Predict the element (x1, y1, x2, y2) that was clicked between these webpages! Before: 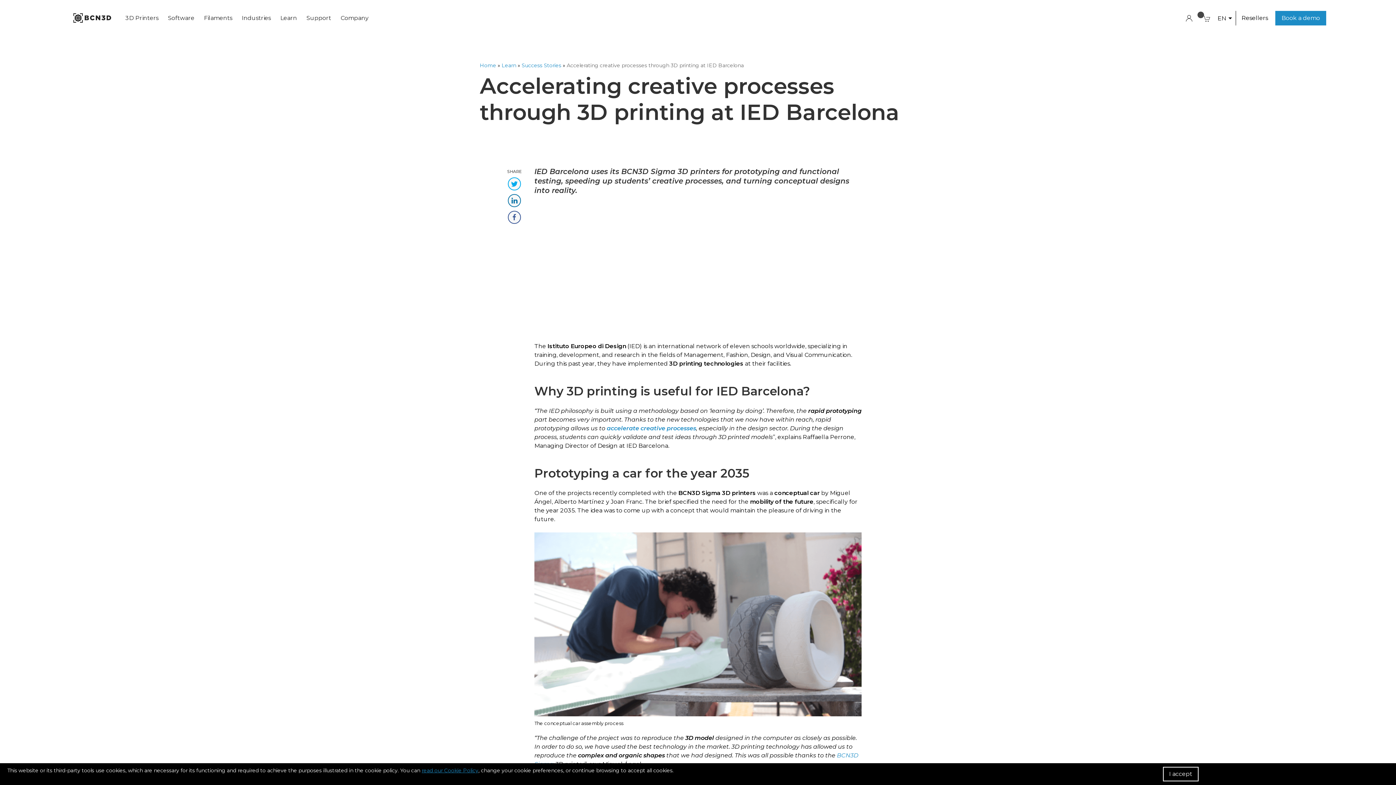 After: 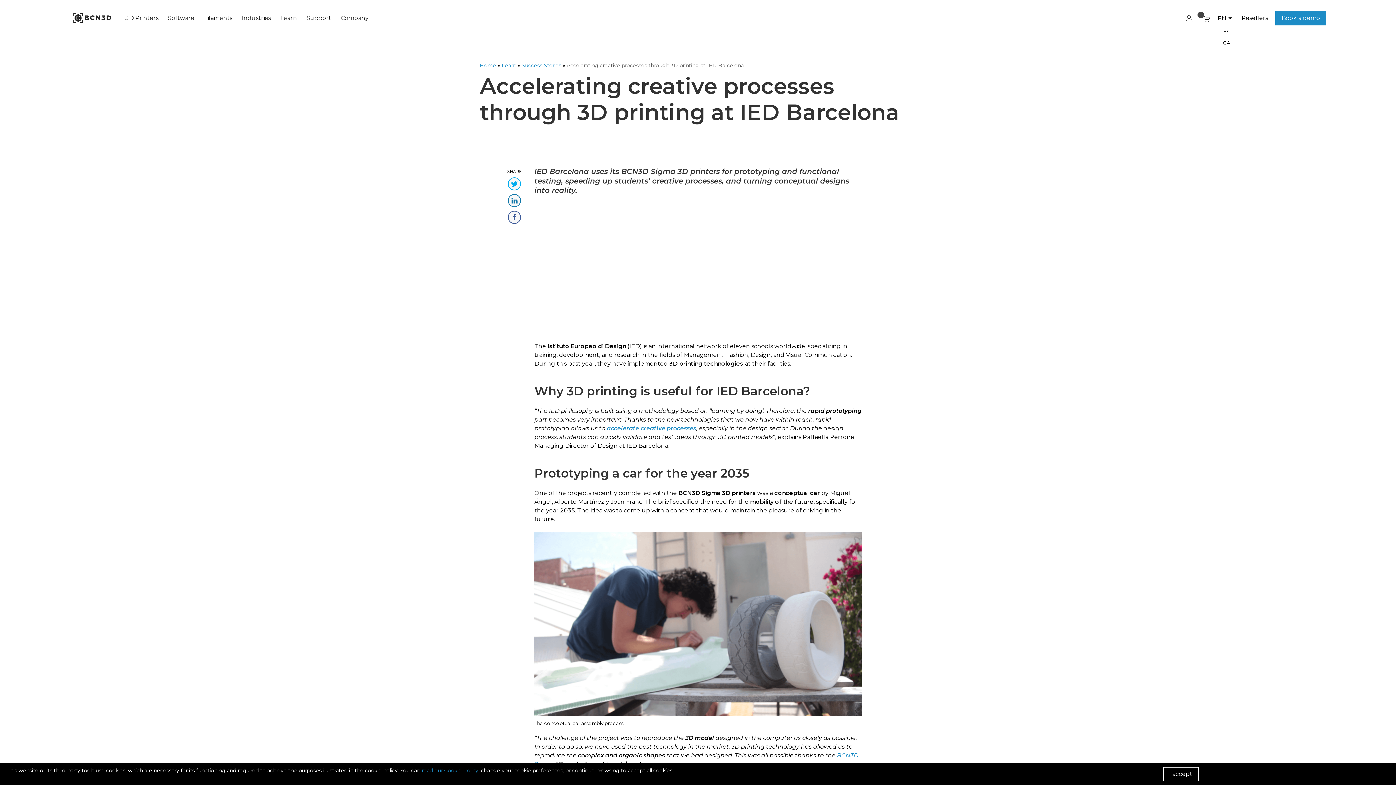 Action: label: EN bbox: (1217, 12, 1232, 23)